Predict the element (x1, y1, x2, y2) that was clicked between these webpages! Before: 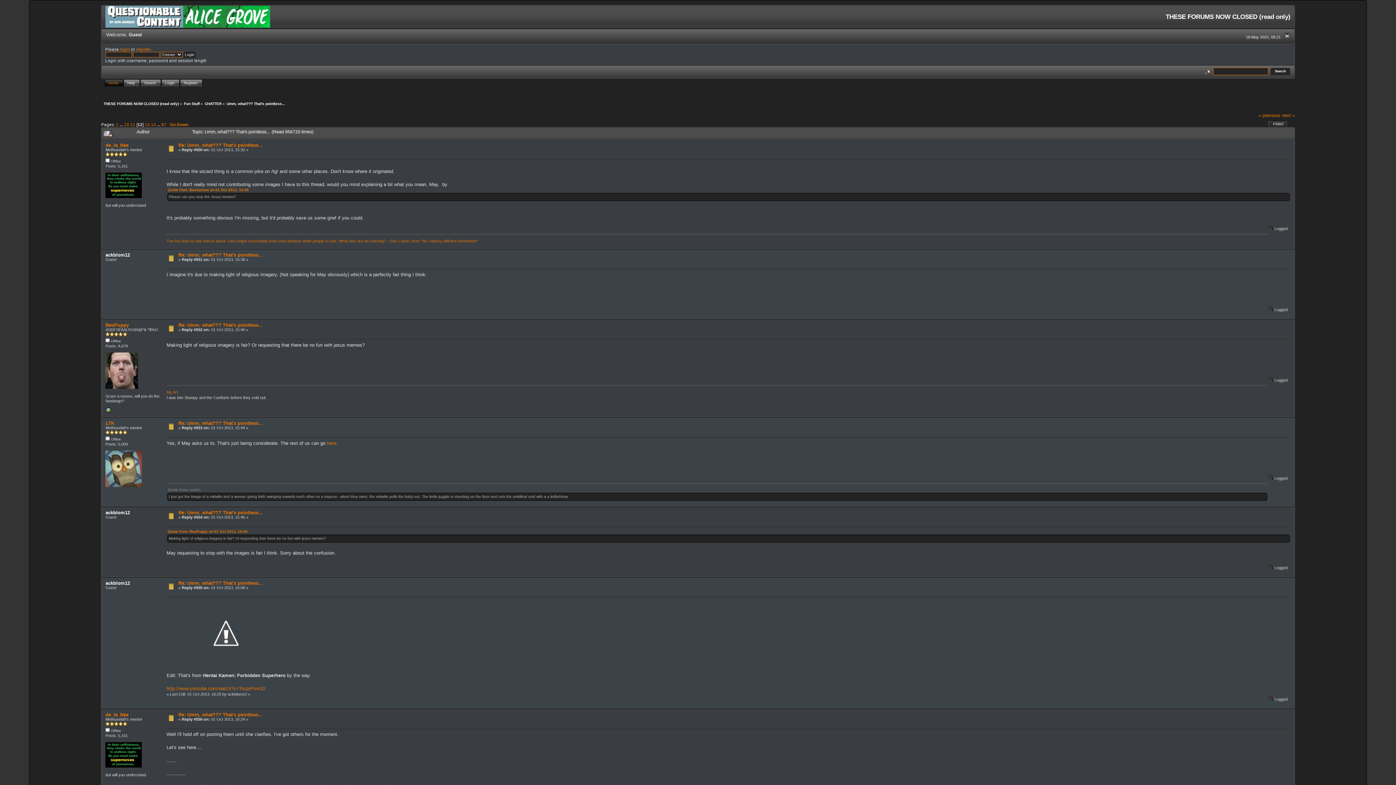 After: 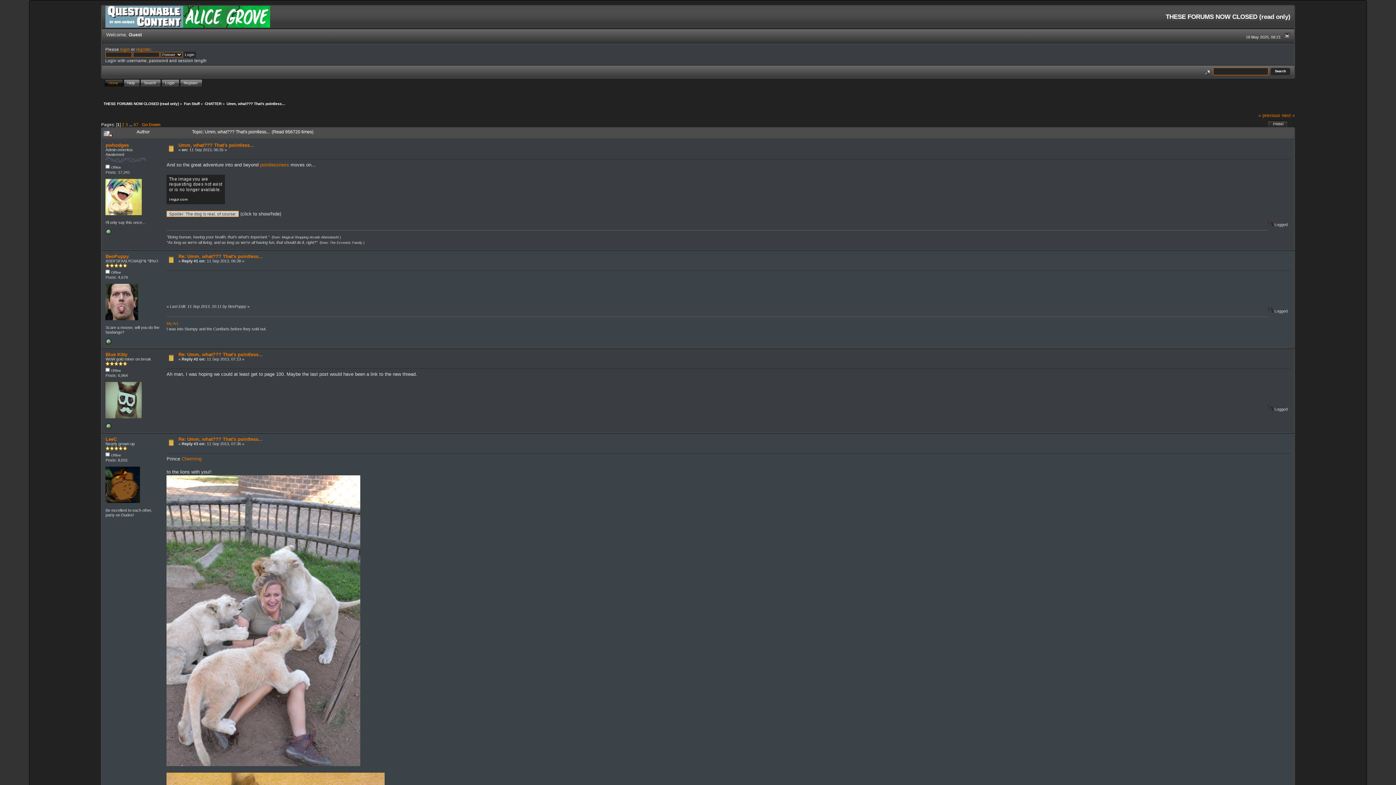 Action: bbox: (226, 101, 285, 105) label: Umm, what??? That's pointless...